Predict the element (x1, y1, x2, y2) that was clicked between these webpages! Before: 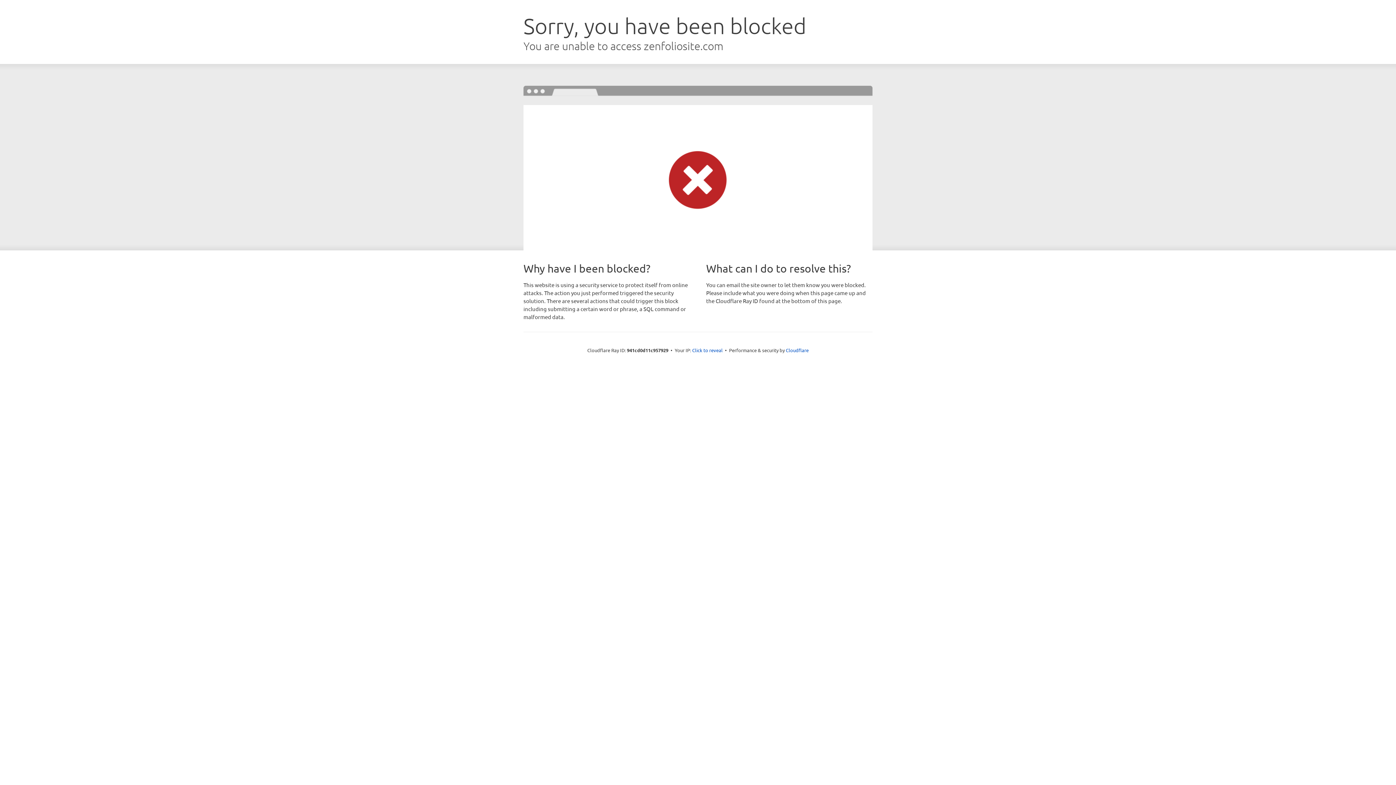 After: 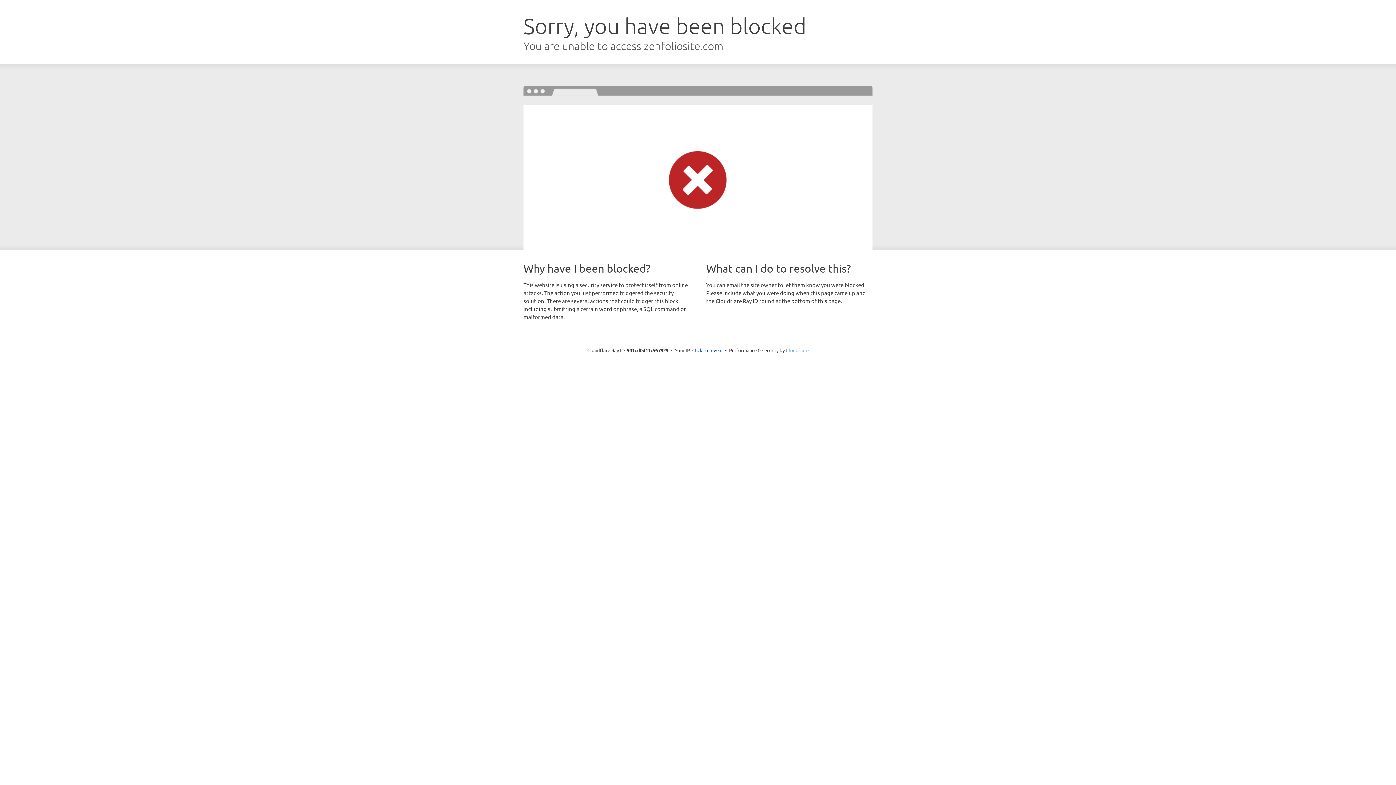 Action: bbox: (786, 347, 808, 353) label: Cloudflare